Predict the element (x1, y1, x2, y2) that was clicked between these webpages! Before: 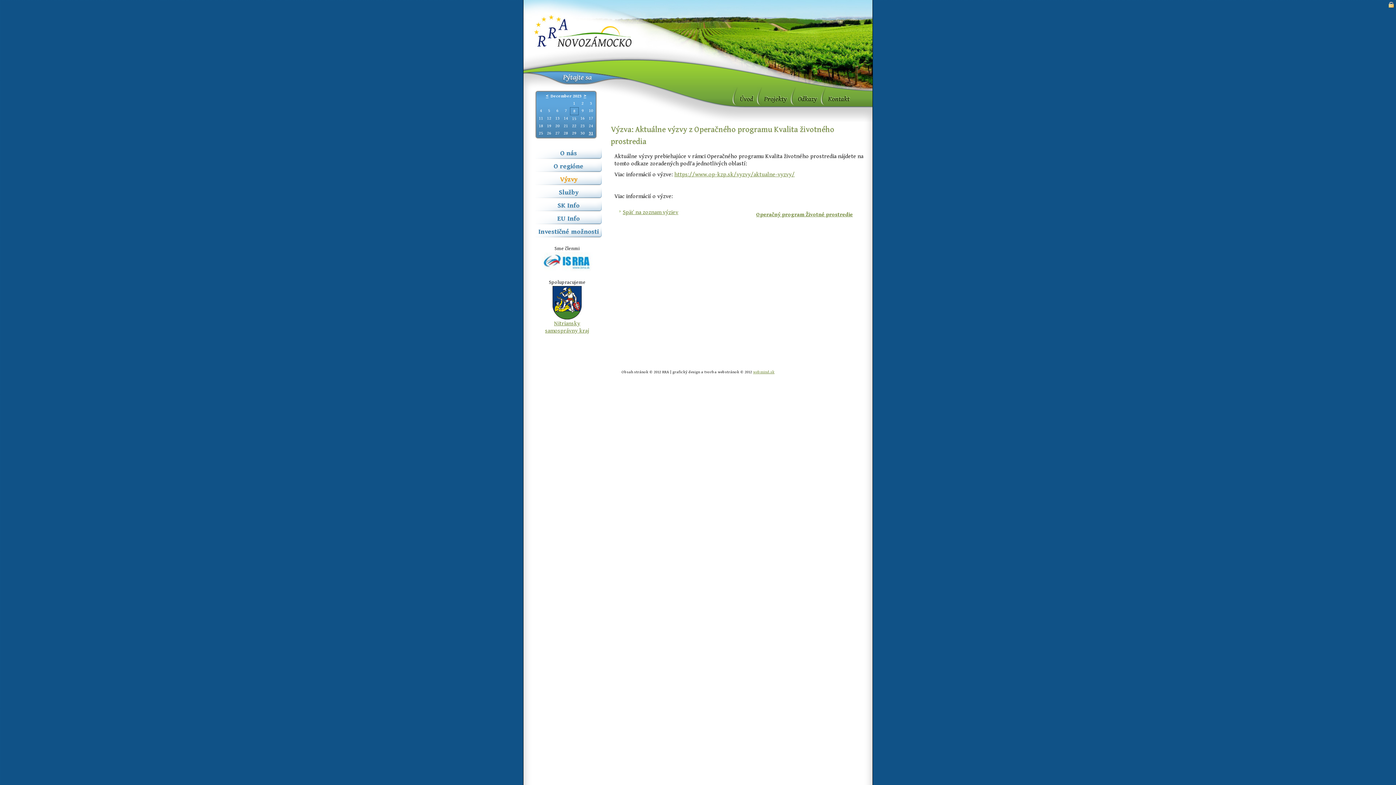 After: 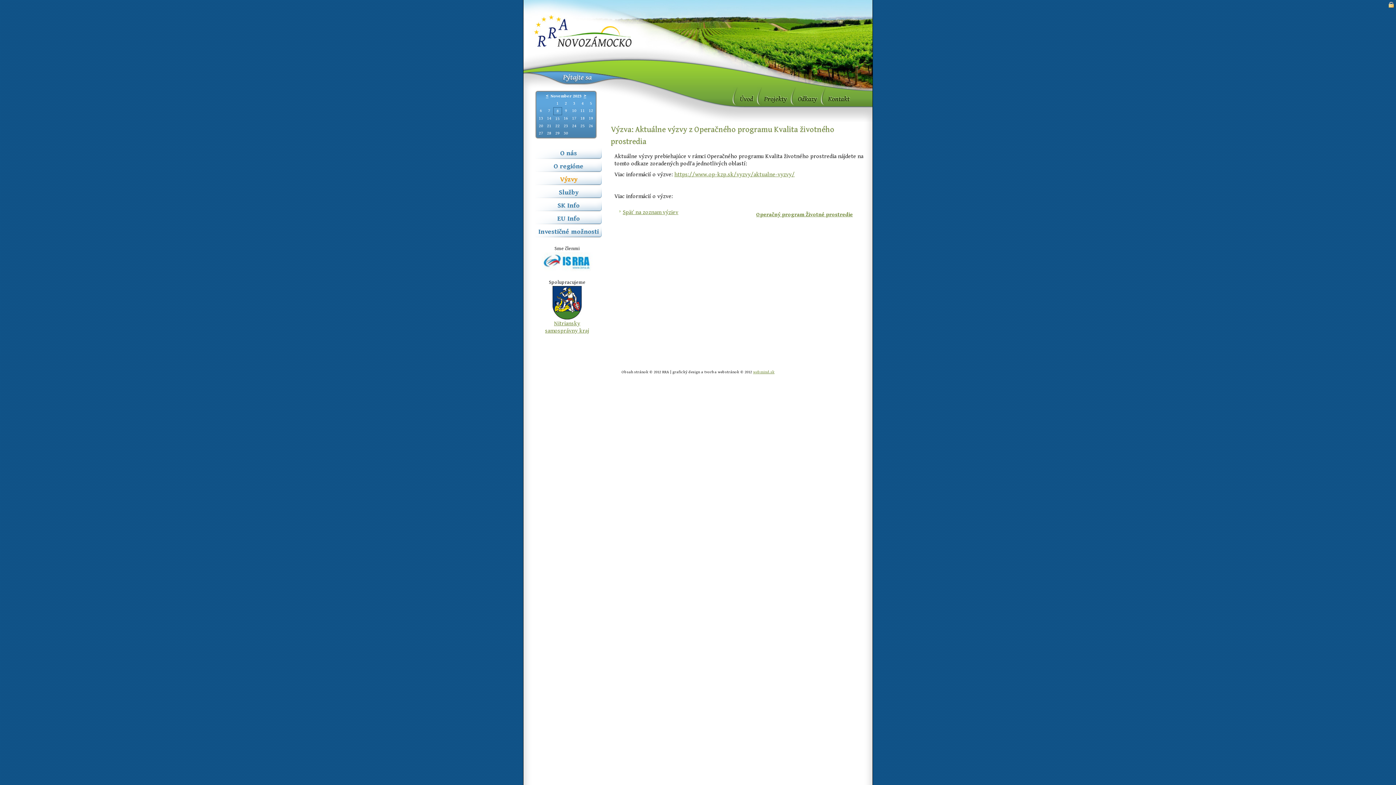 Action: label: < bbox: (546, 92, 548, 99)